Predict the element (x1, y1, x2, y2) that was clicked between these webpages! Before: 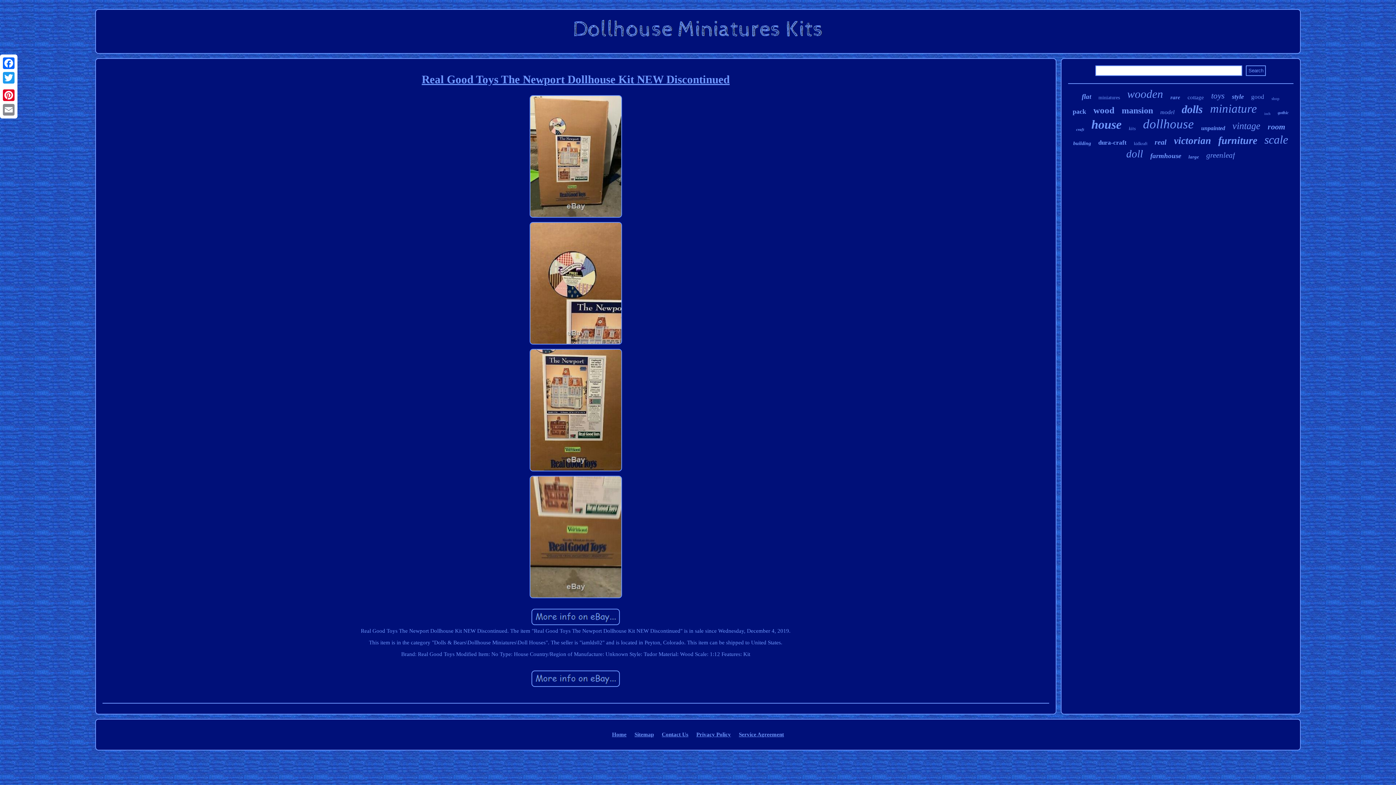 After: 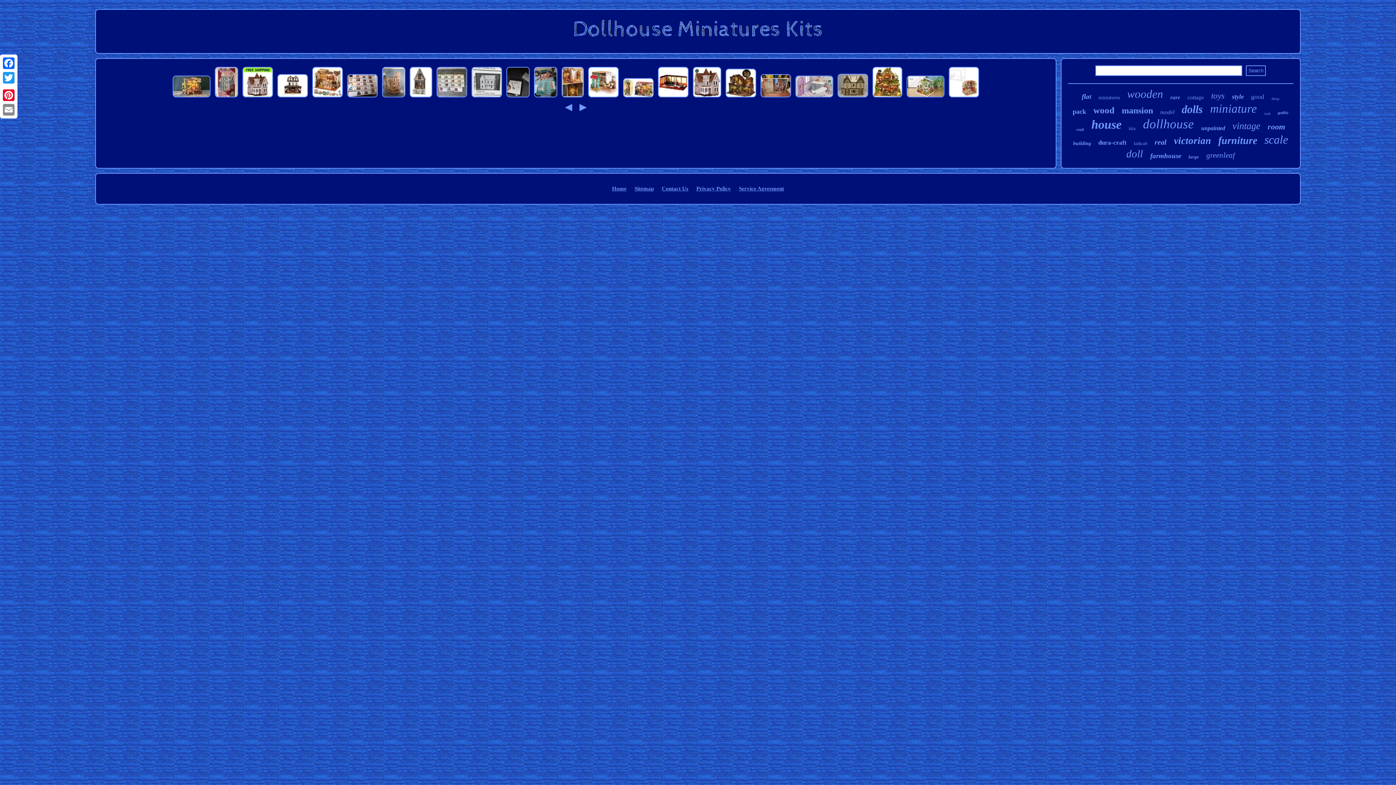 Action: bbox: (565, 40, 830, 46)